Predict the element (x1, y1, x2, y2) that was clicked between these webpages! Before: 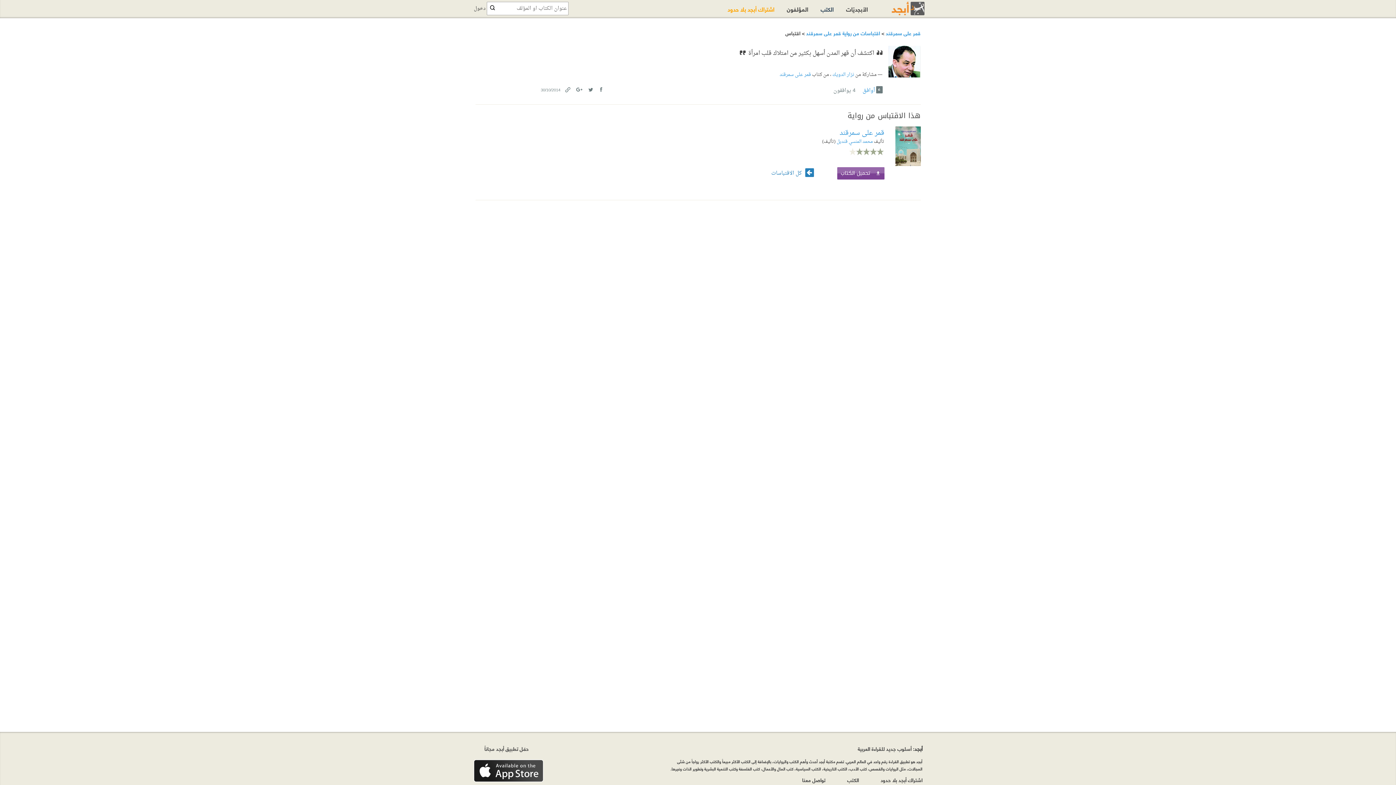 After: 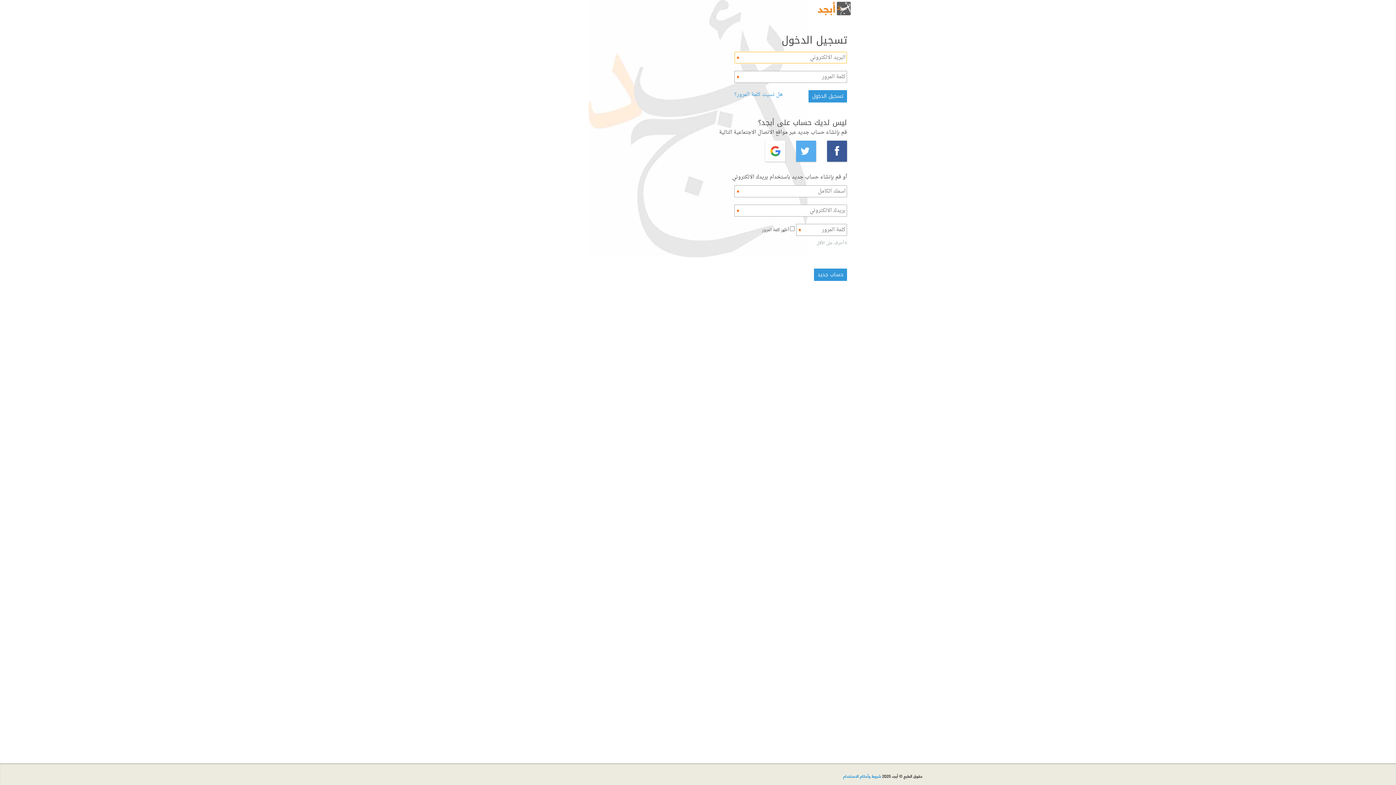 Action: label: دخول bbox: (472, 2, 487, 14)